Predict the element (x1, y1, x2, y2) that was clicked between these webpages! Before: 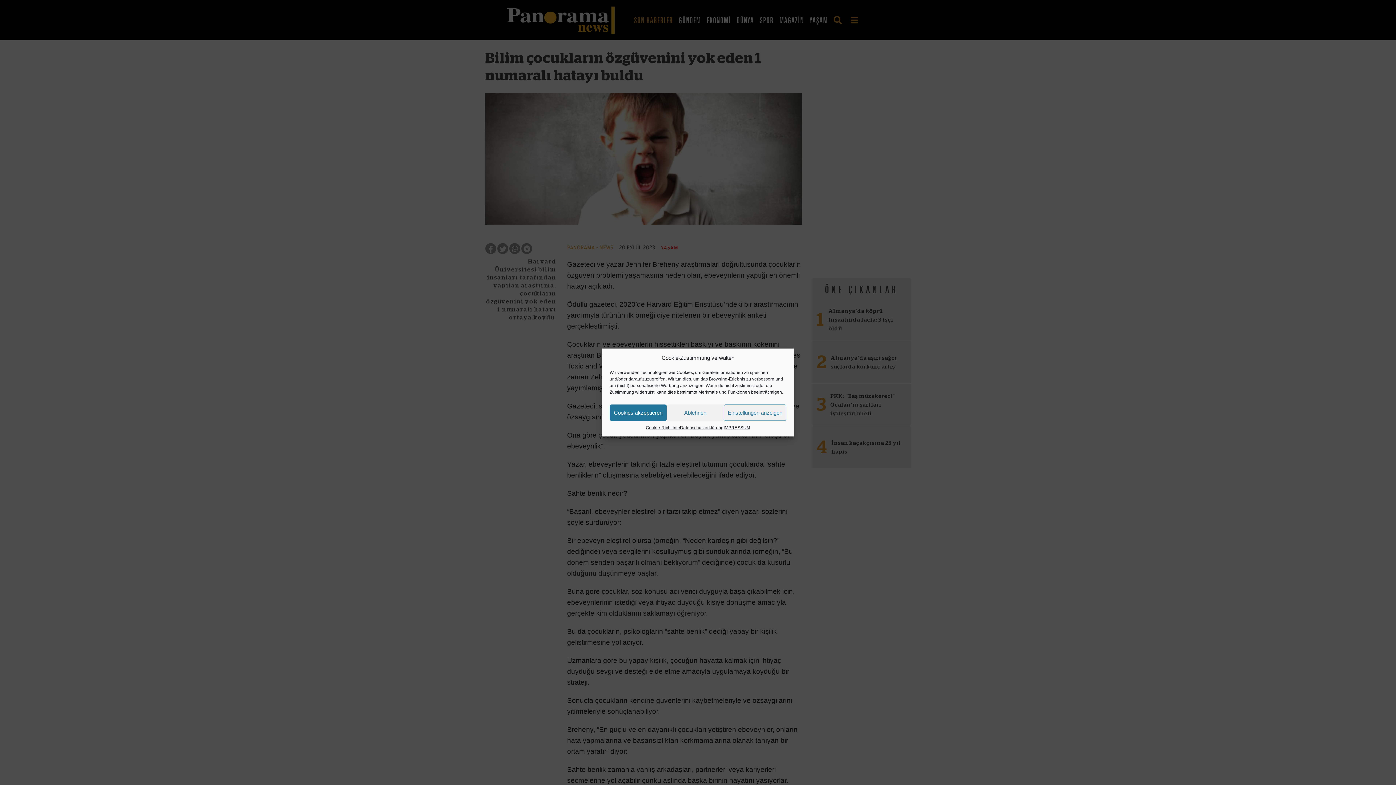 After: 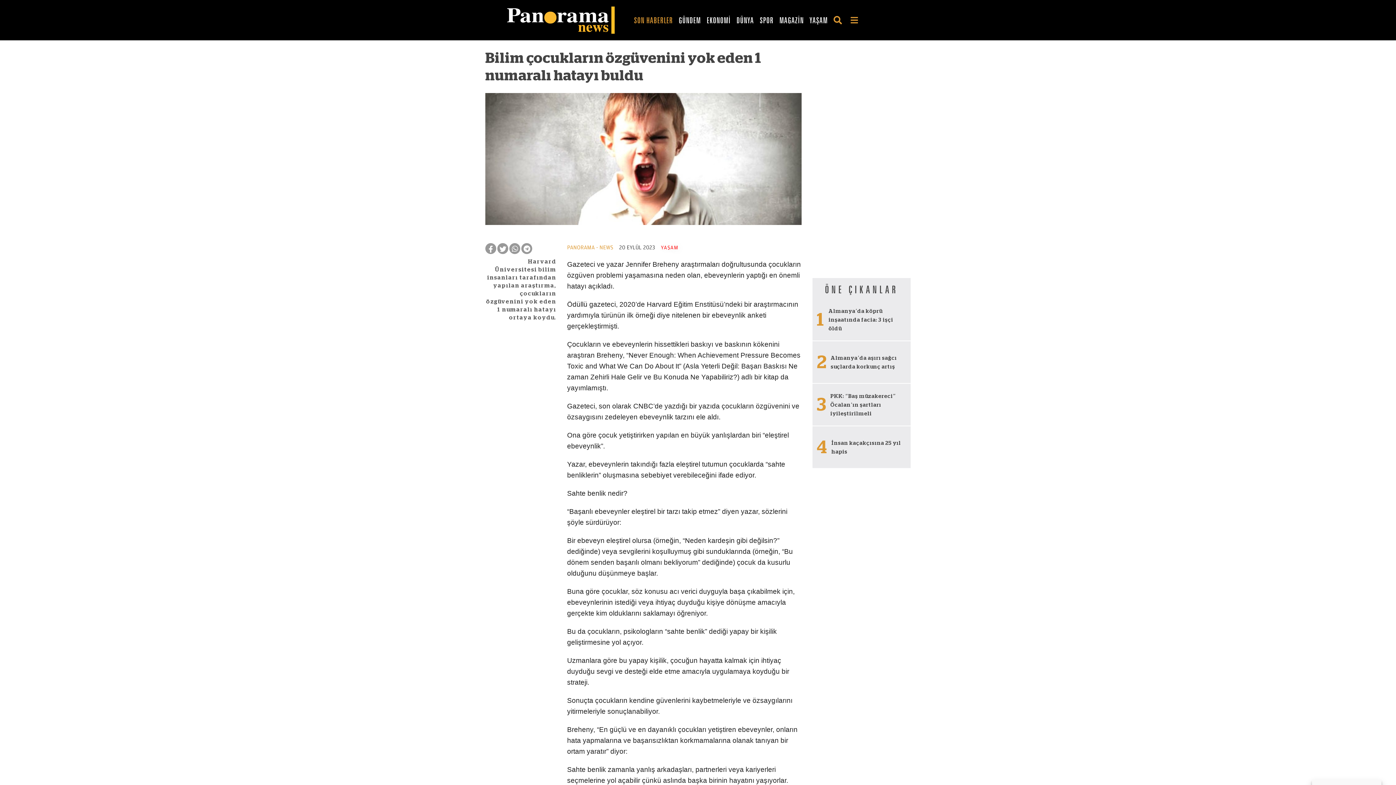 Action: label: Ablehnen bbox: (666, 404, 723, 421)